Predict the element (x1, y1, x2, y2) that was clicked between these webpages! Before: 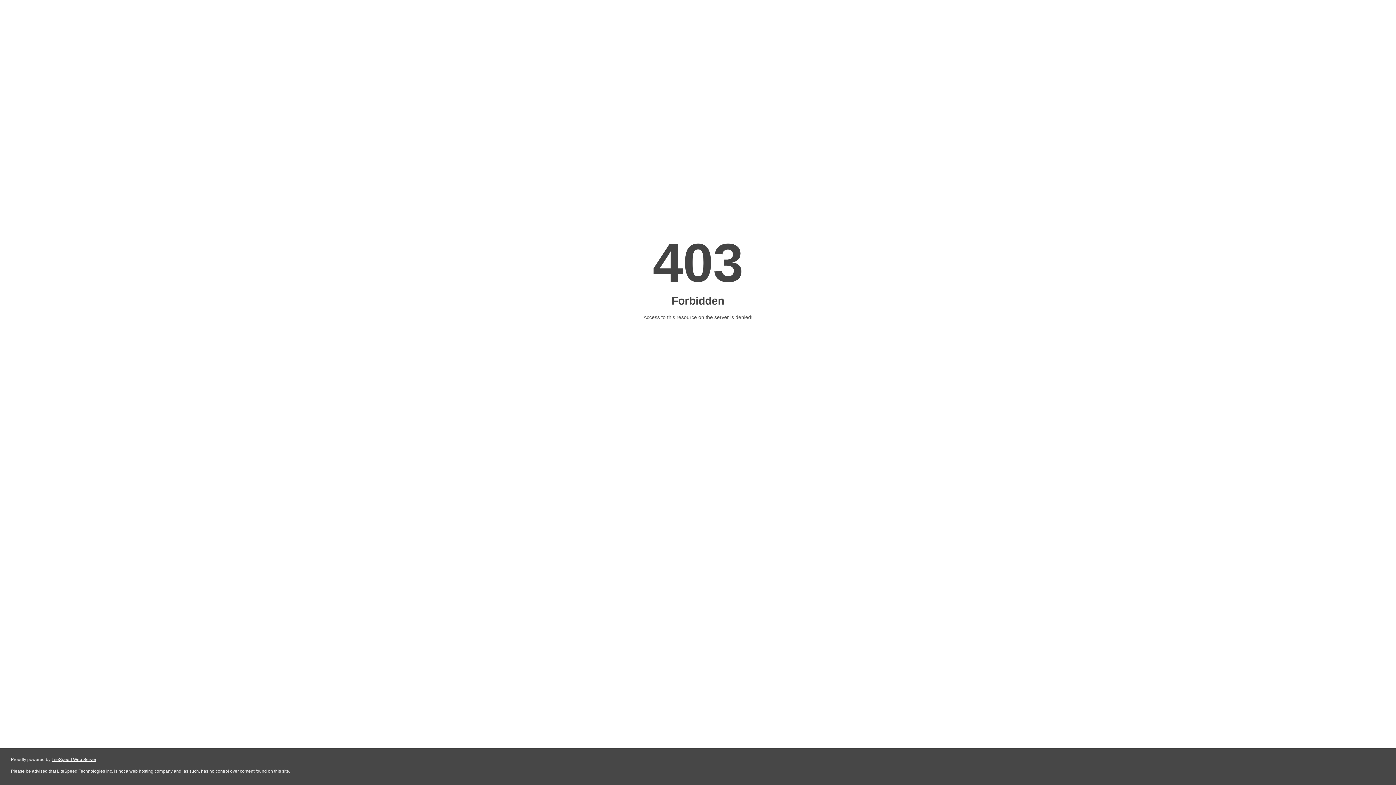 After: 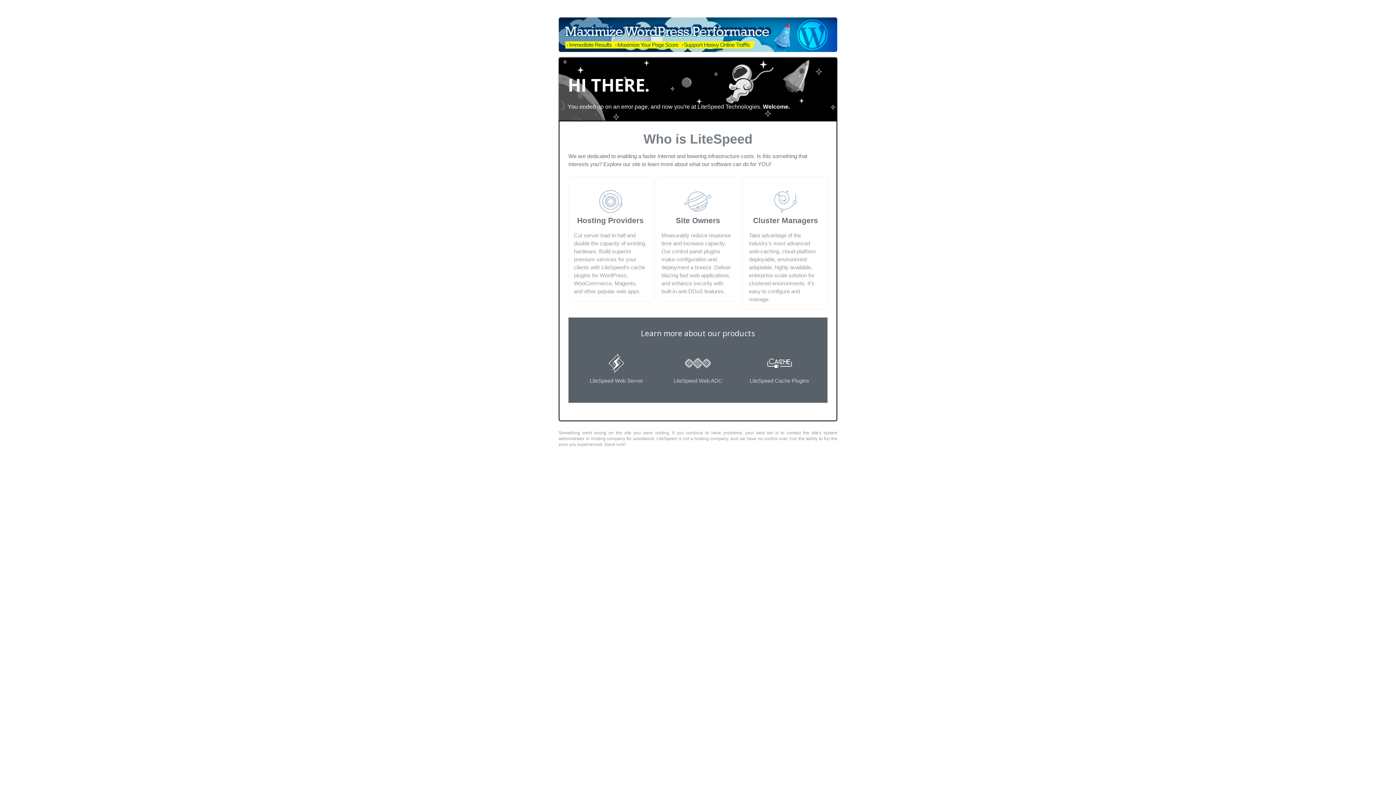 Action: bbox: (51, 757, 96, 762) label: LiteSpeed Web Server